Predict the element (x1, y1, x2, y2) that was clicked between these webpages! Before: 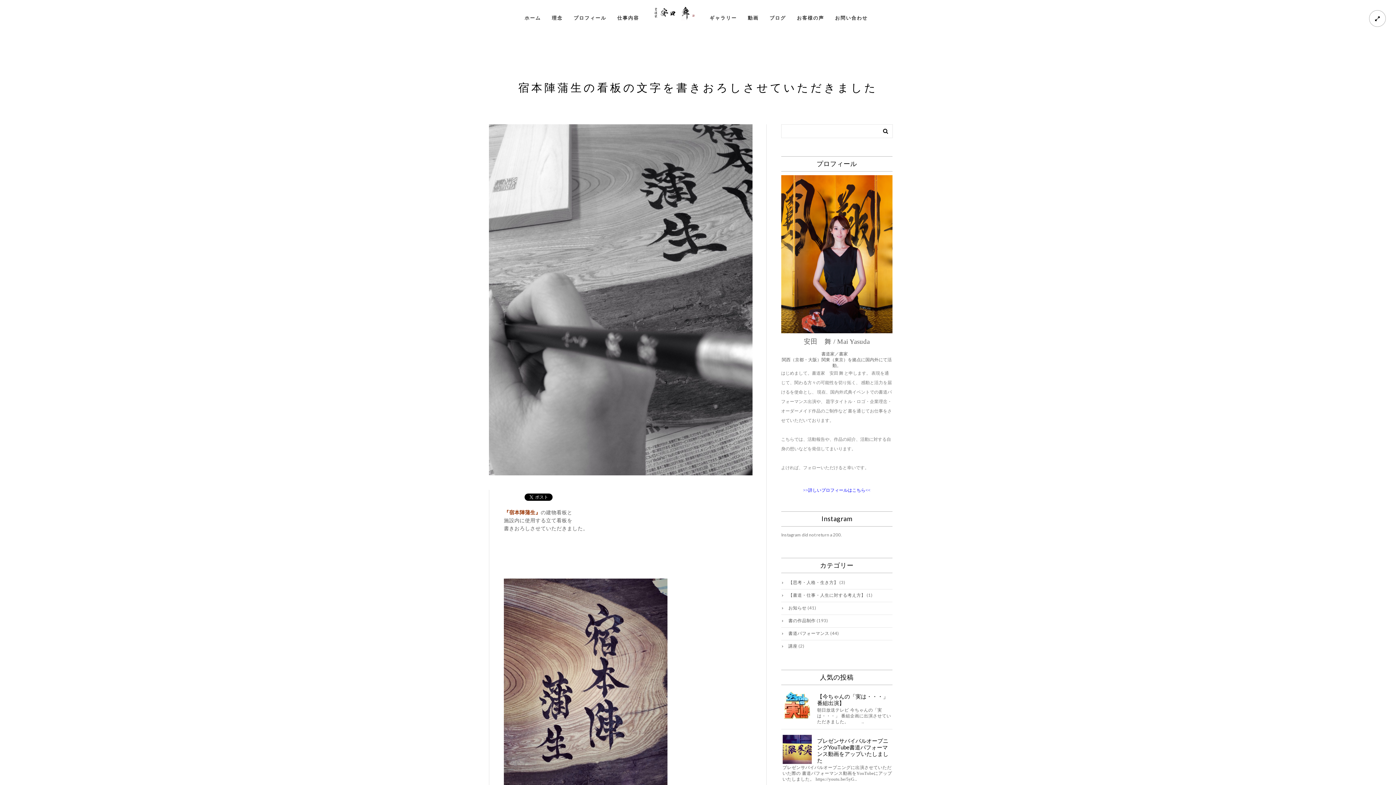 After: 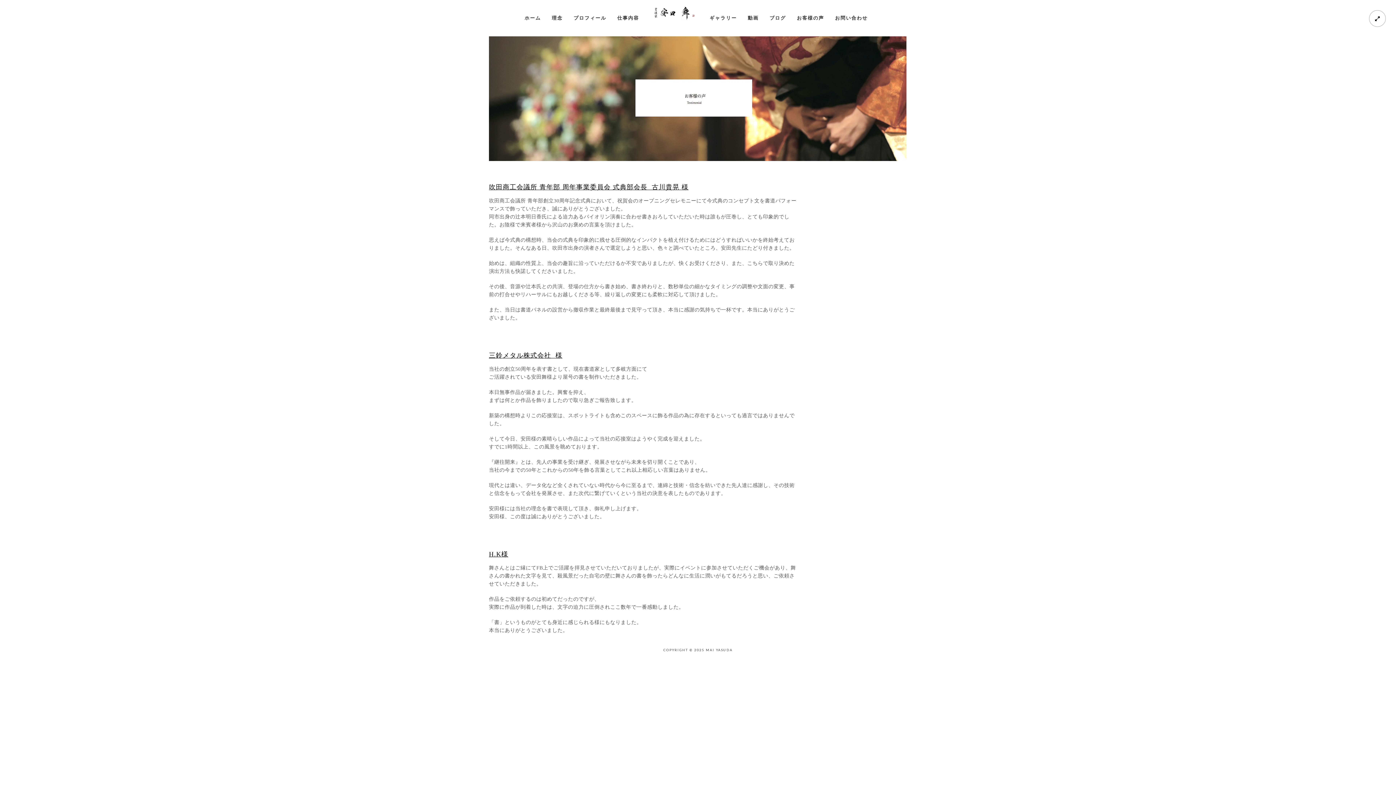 Action: bbox: (797, 0, 824, 36) label: お客様の声